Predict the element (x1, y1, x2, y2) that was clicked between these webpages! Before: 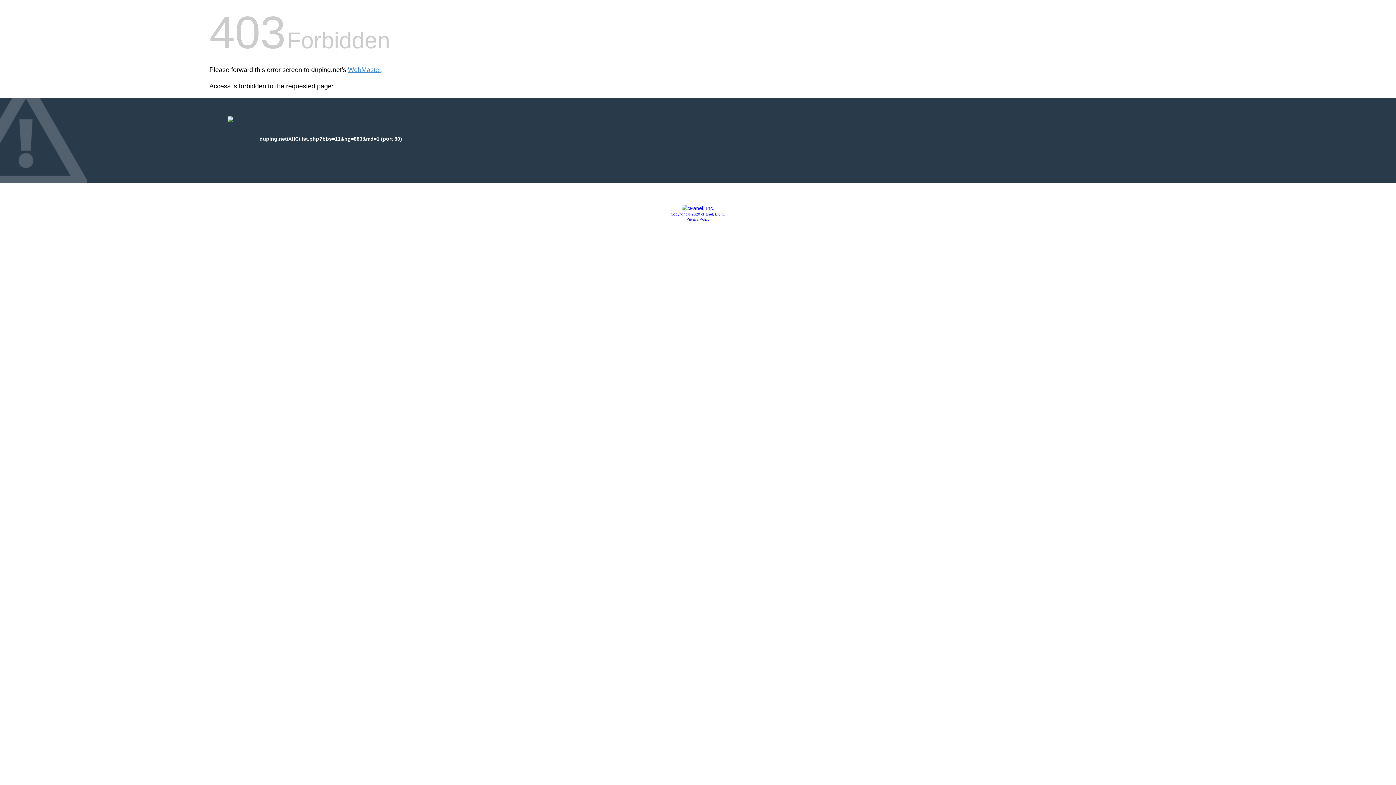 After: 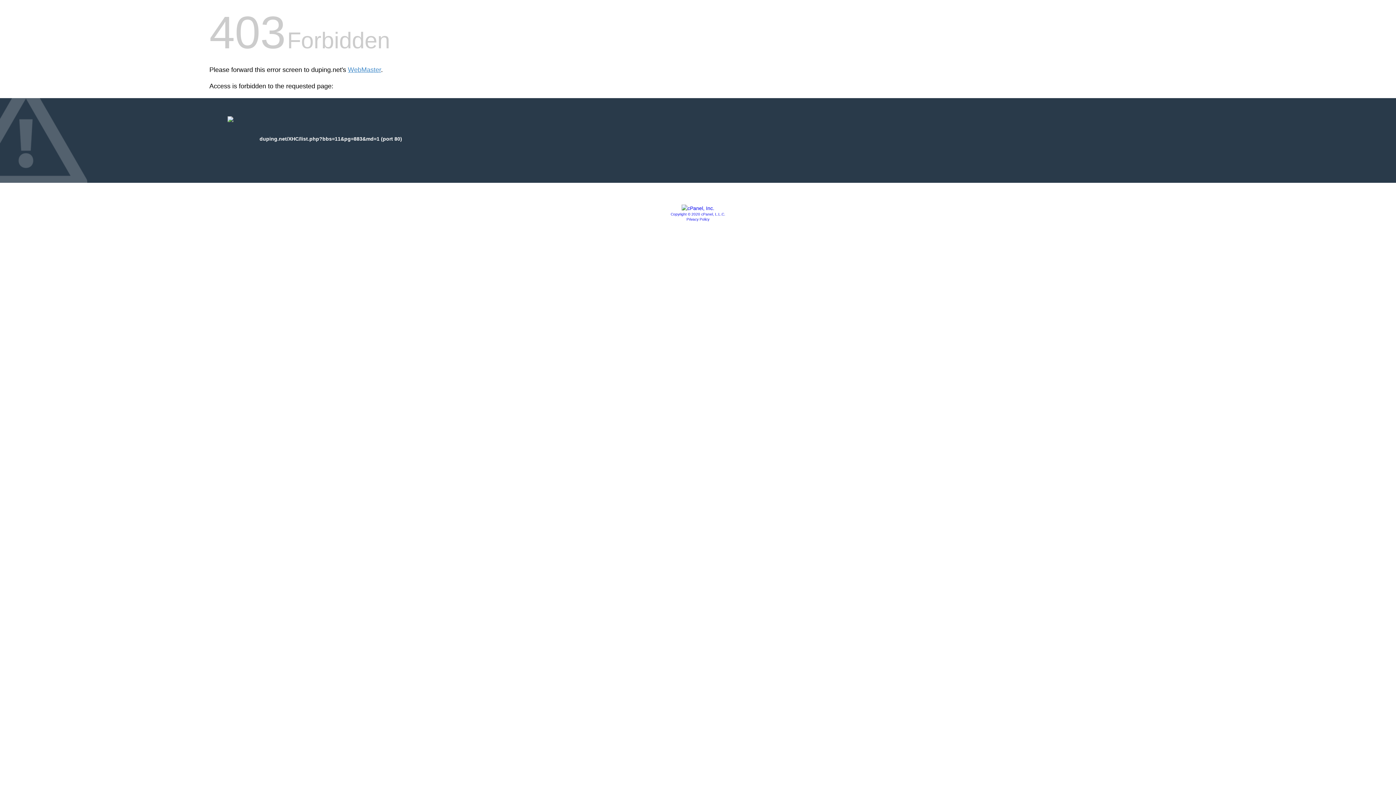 Action: bbox: (681, 205, 714, 211)